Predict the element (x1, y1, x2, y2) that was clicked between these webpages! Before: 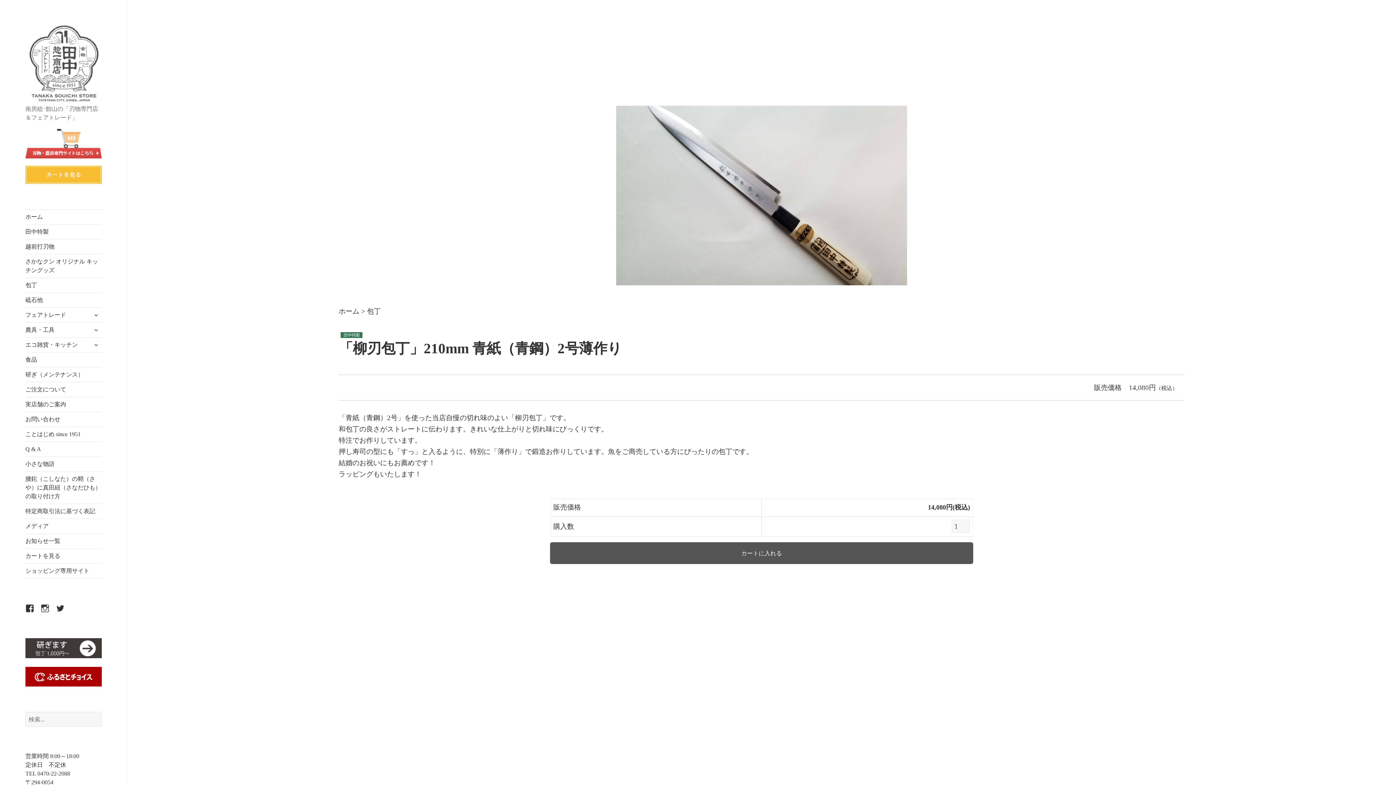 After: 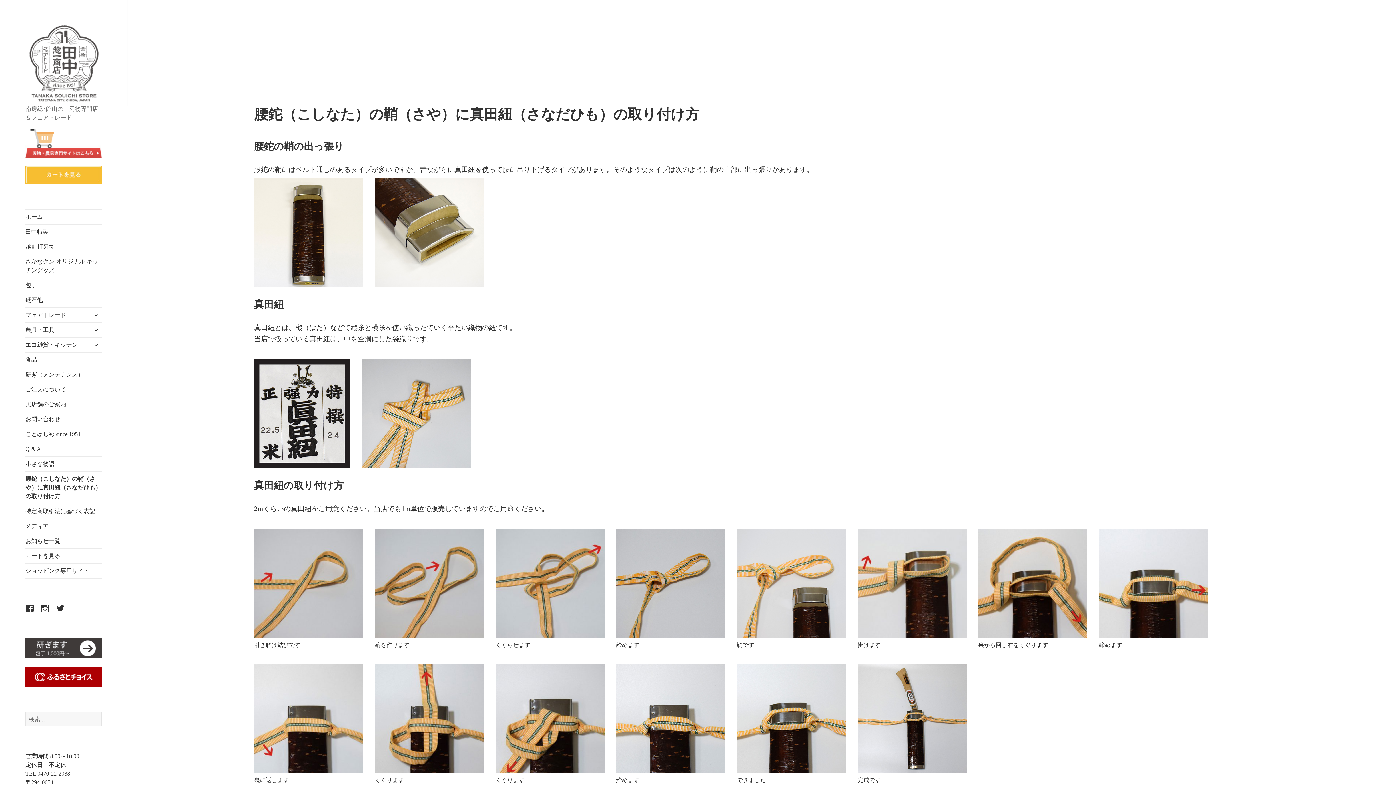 Action: bbox: (25, 472, 101, 504) label: 腰鉈（こしなた）の鞘（さや）に真田紐（さなだひも）の取り付け方